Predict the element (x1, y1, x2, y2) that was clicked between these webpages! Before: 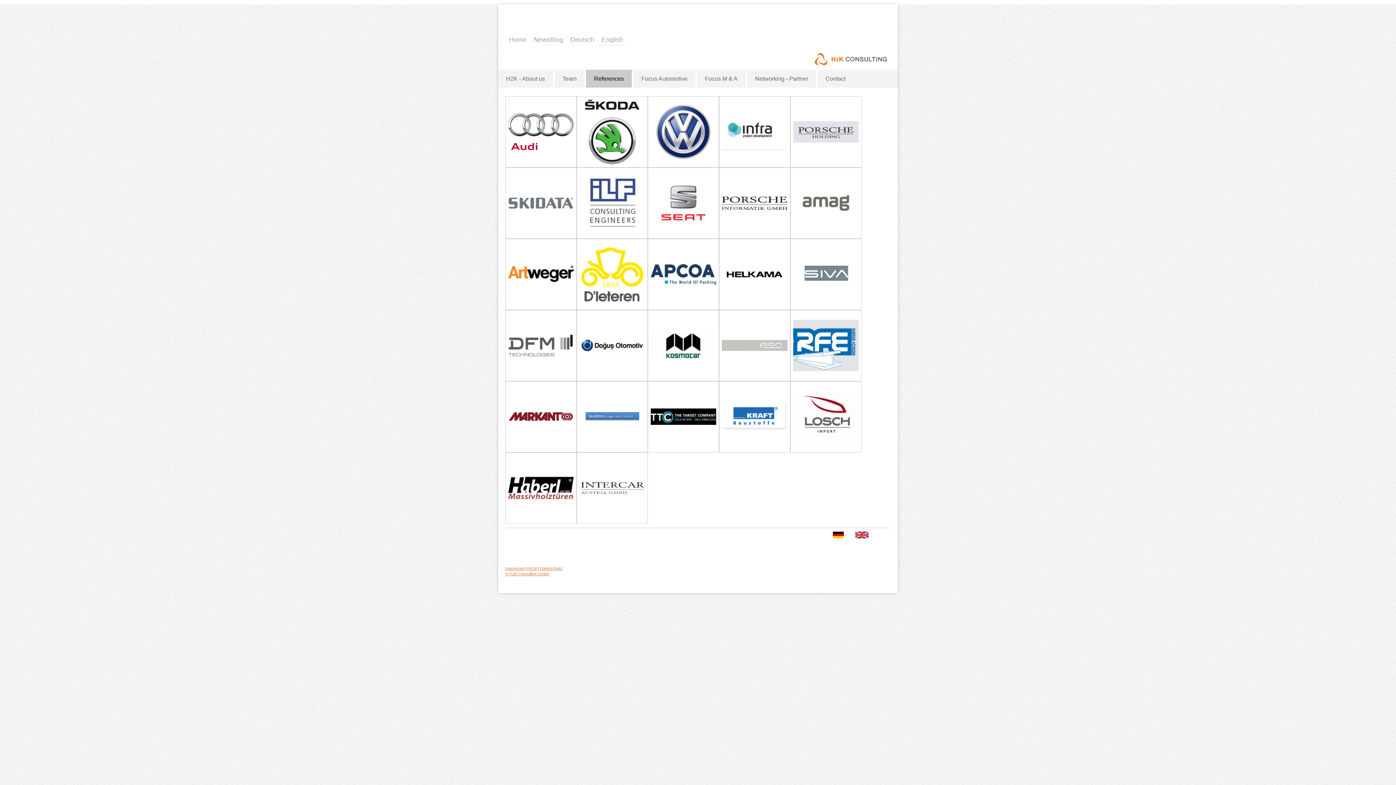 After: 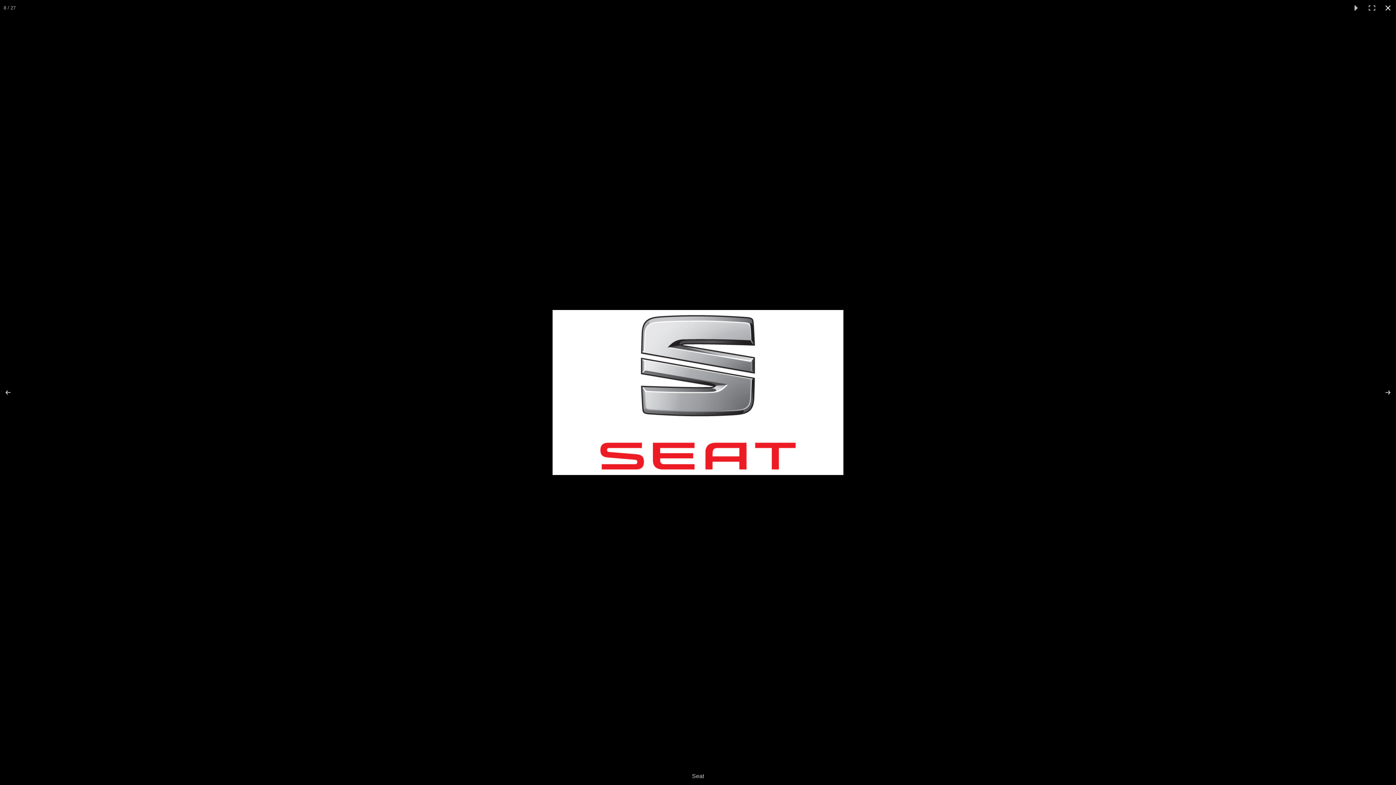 Action: bbox: (650, 199, 716, 205)